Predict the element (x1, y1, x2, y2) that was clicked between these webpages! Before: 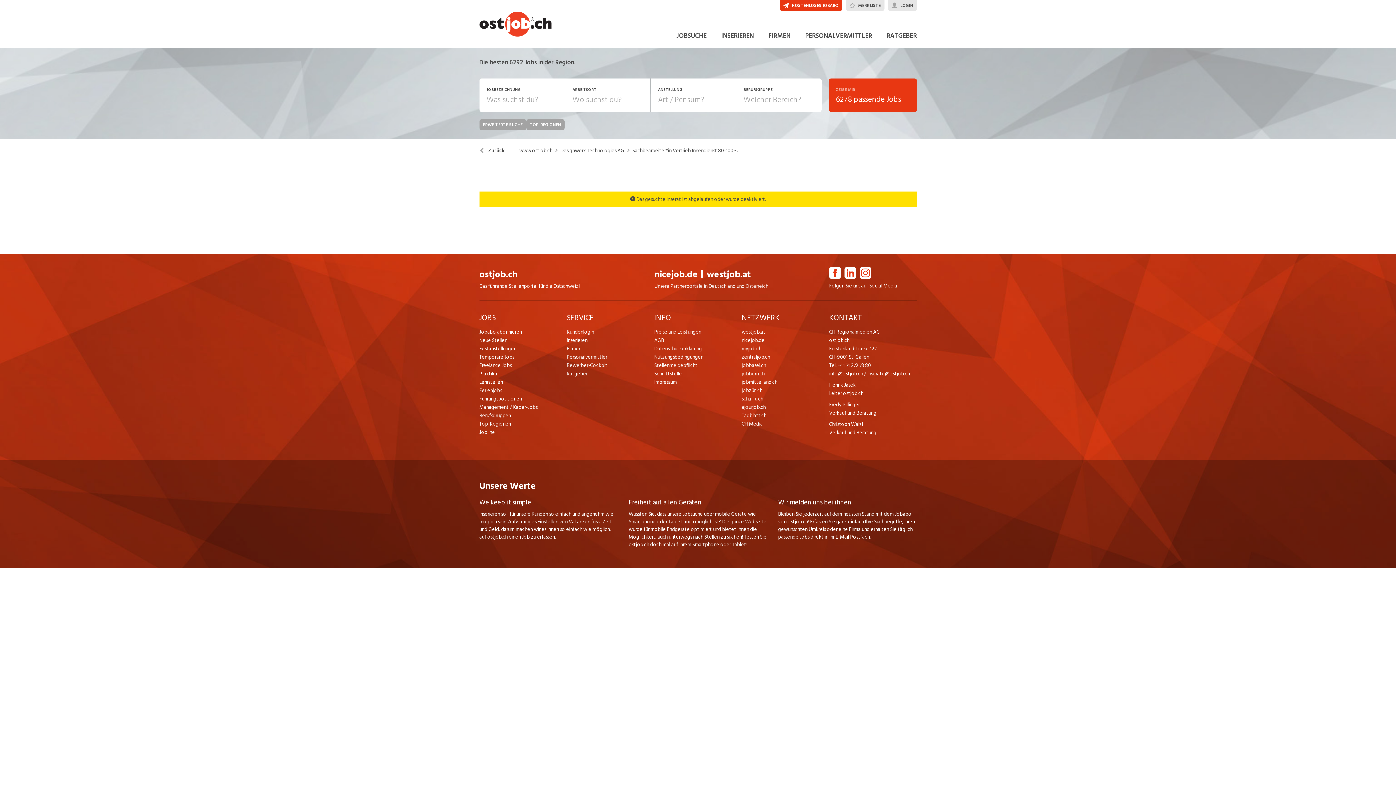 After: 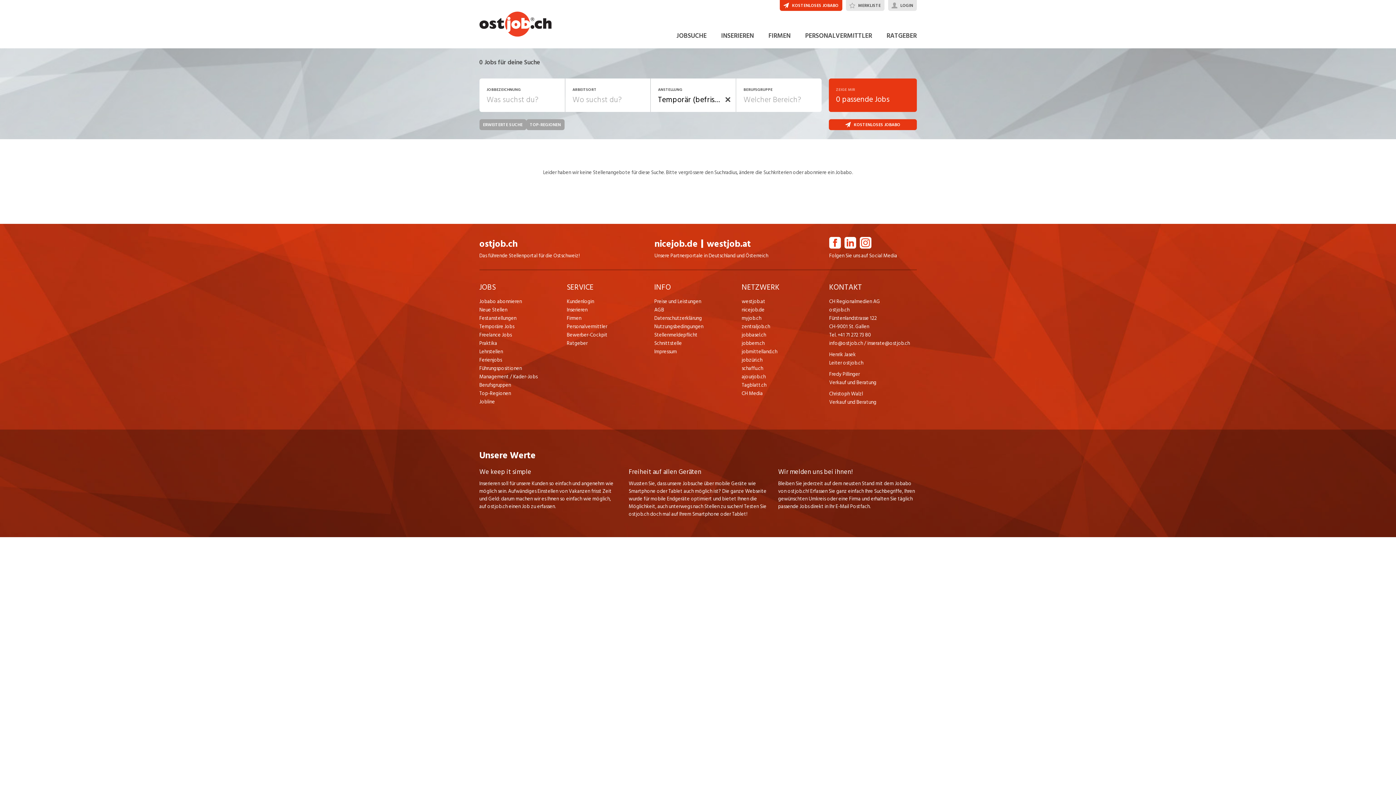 Action: label: Temporäre Jobs bbox: (479, 353, 566, 361)